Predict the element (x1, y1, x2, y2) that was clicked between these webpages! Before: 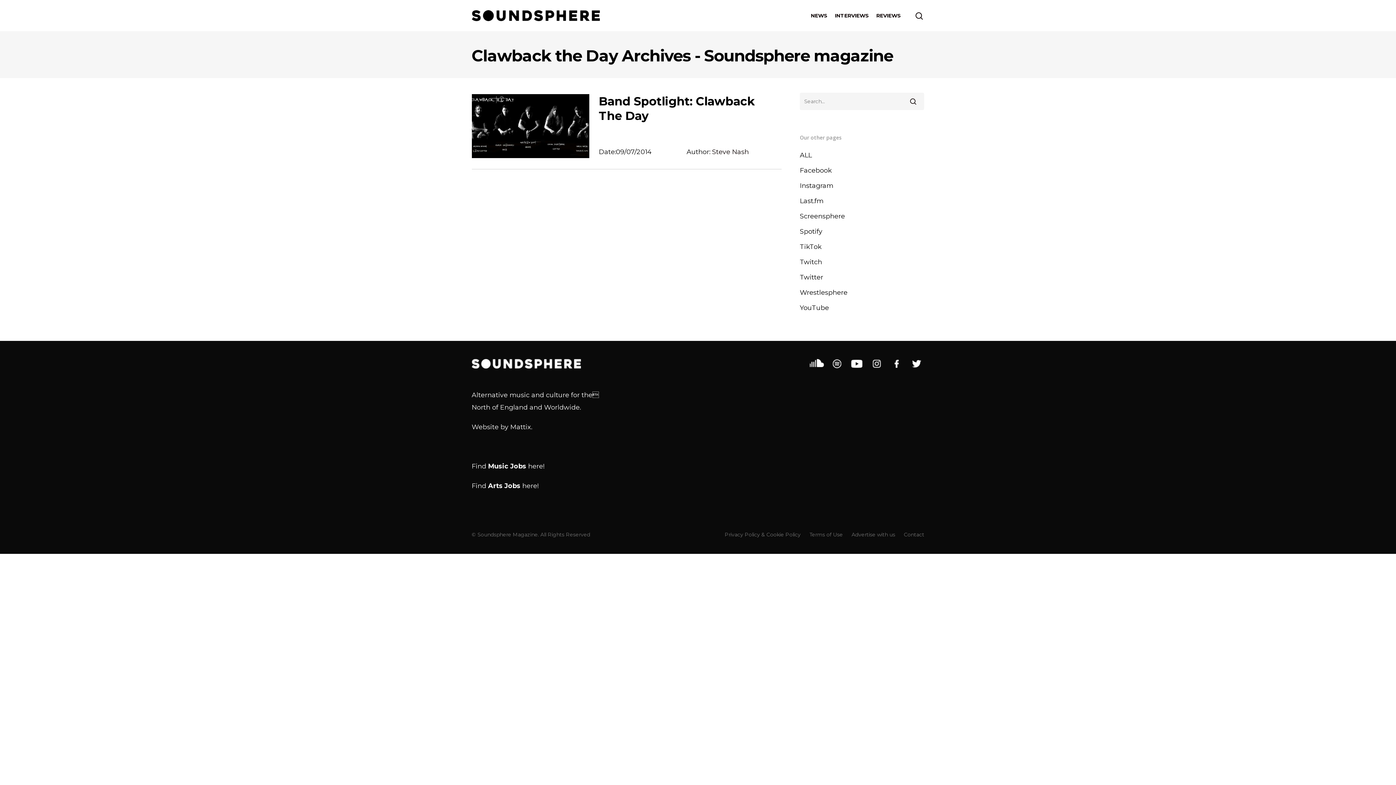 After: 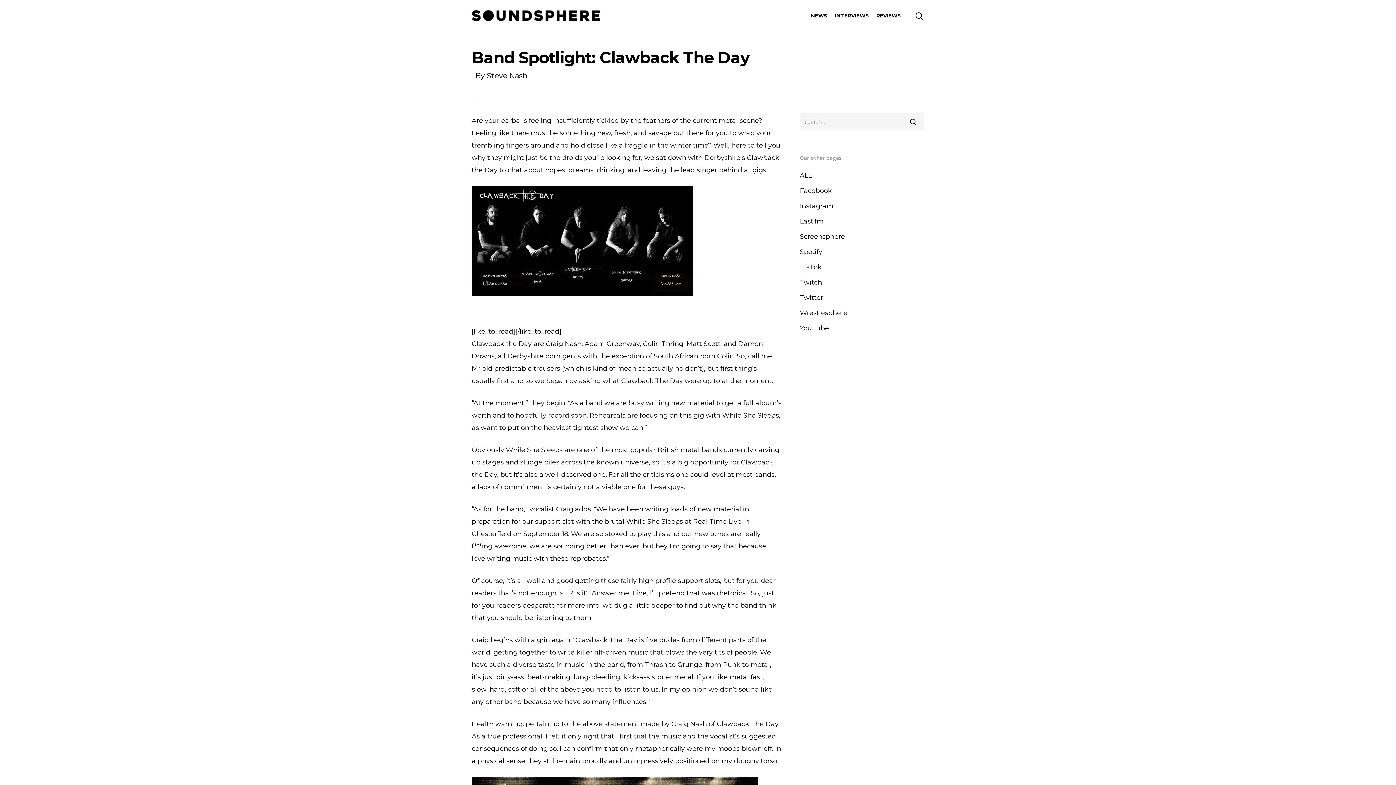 Action: bbox: (471, 94, 781, 158)